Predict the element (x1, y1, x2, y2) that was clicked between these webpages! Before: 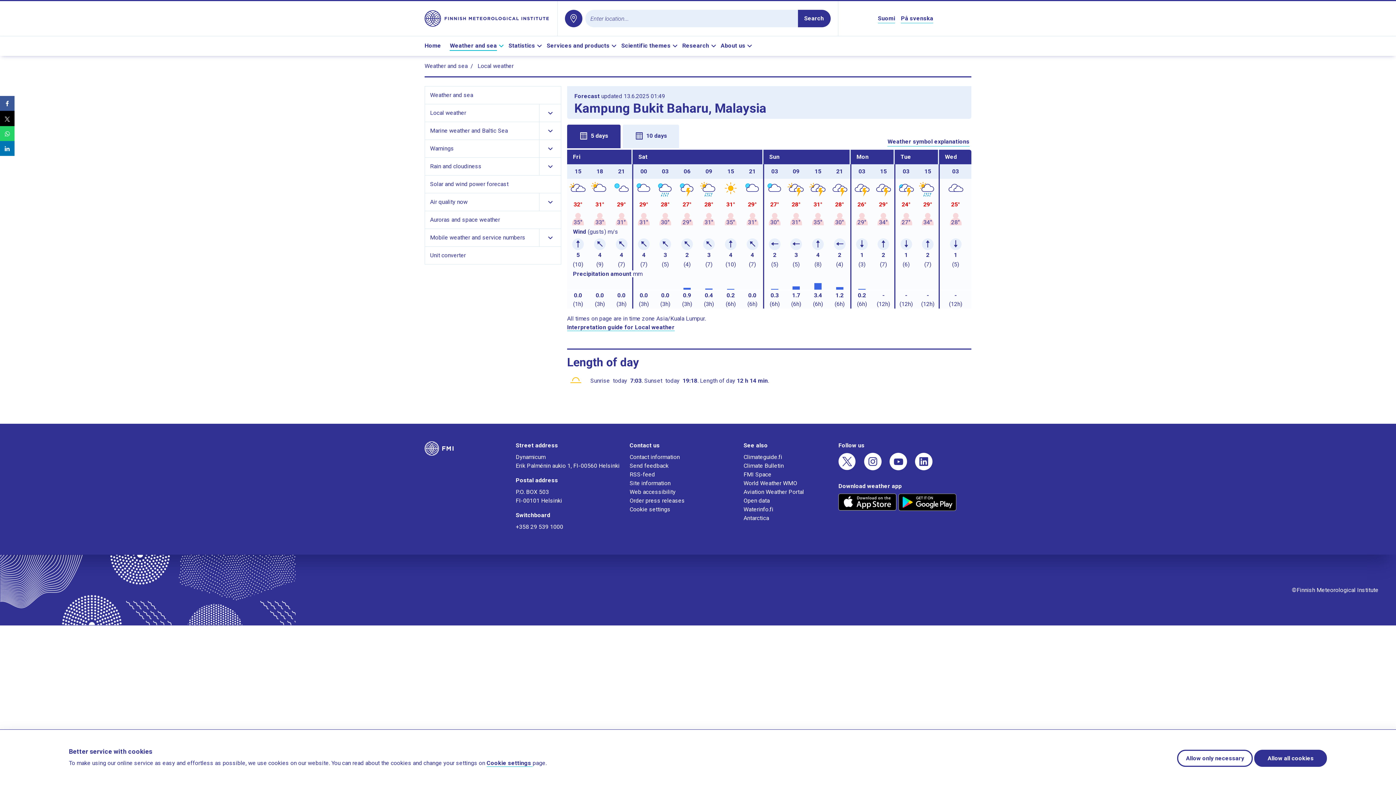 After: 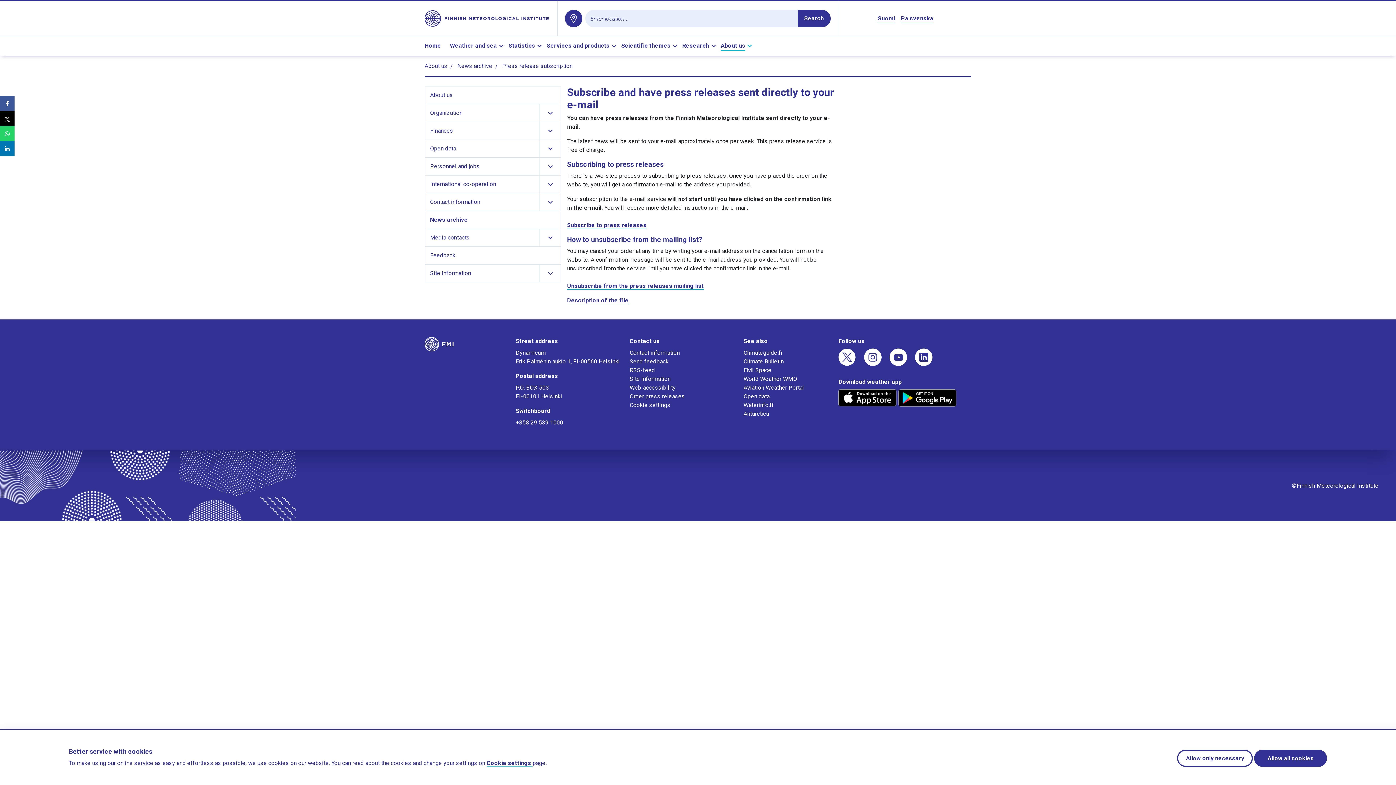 Action: bbox: (629, 497, 685, 504) label: Order press releases